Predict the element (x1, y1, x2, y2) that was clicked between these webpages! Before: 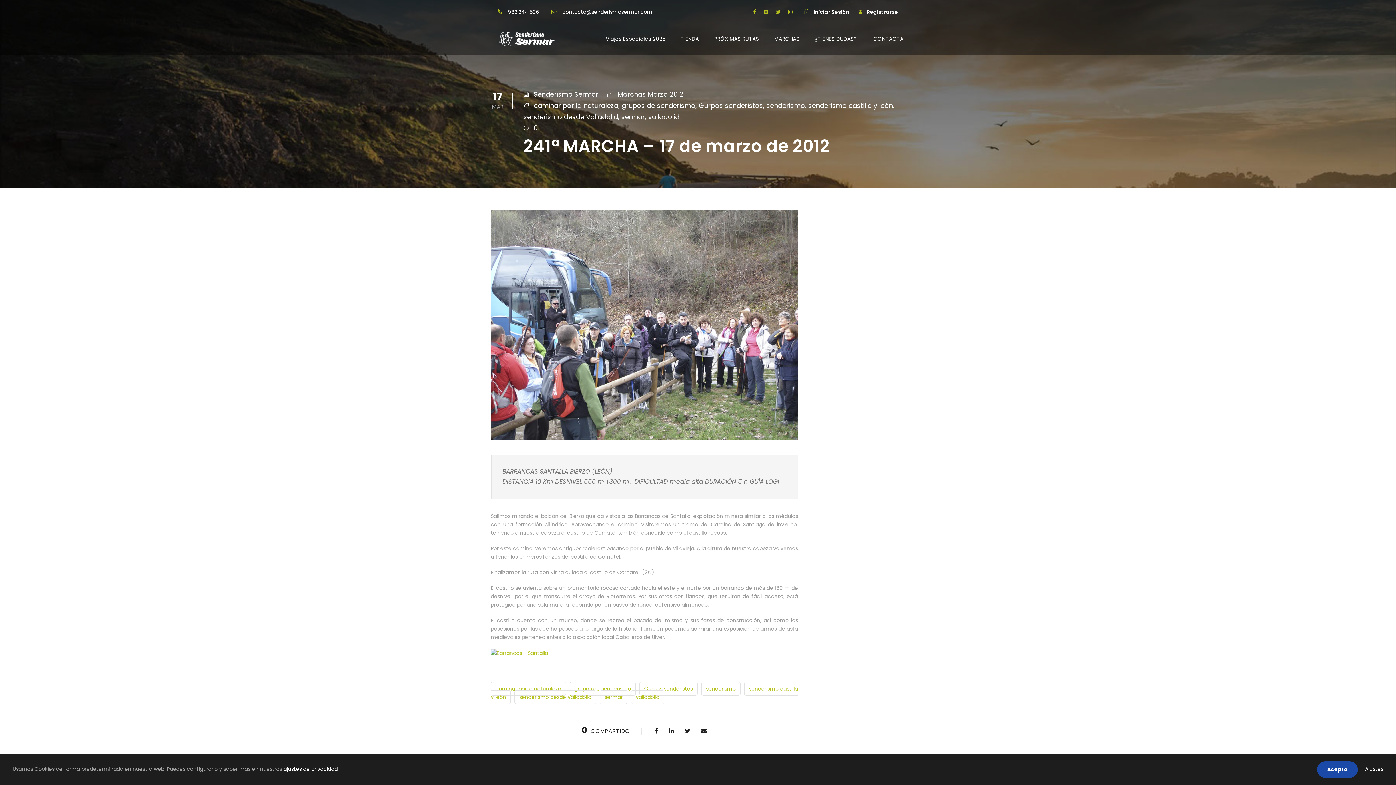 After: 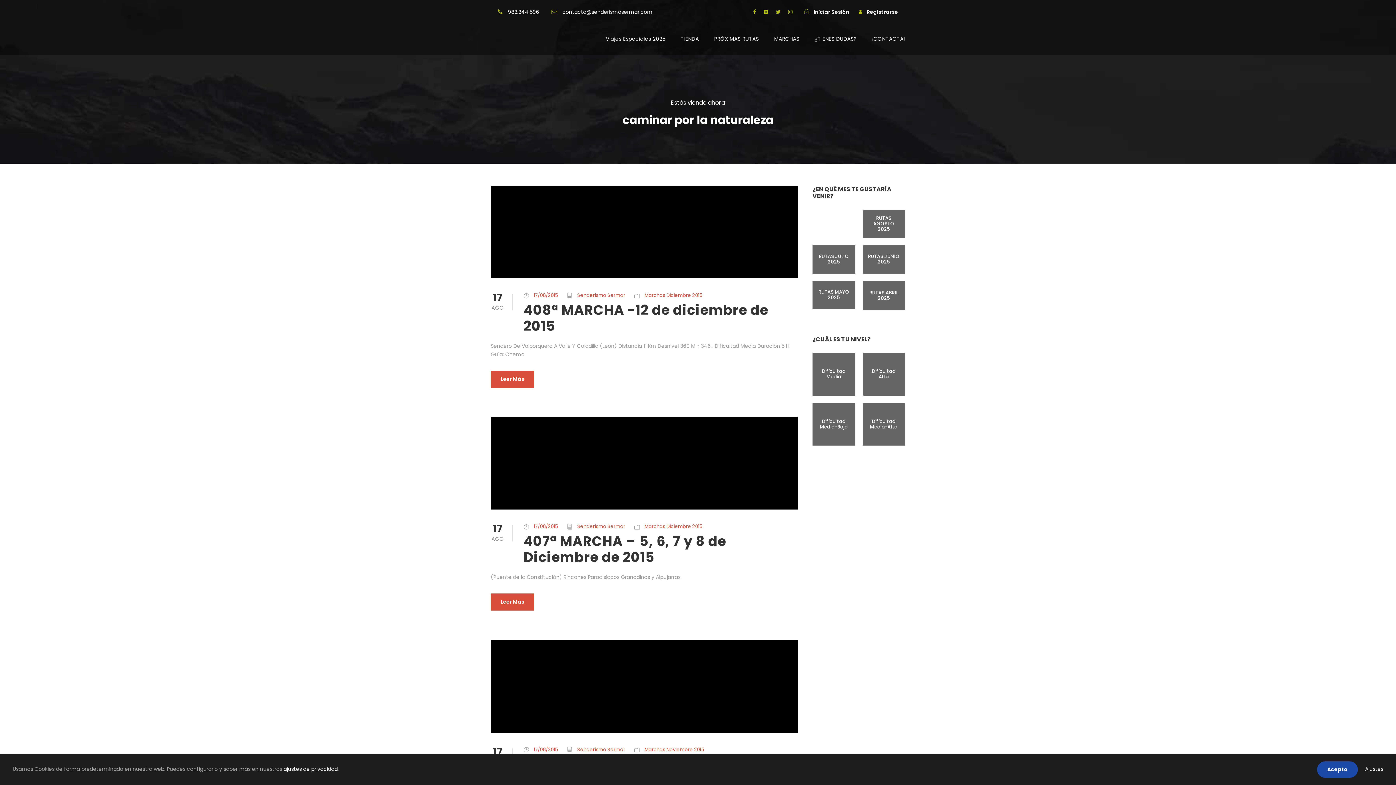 Action: label: caminar por la naturaleza bbox: (490, 682, 566, 695)